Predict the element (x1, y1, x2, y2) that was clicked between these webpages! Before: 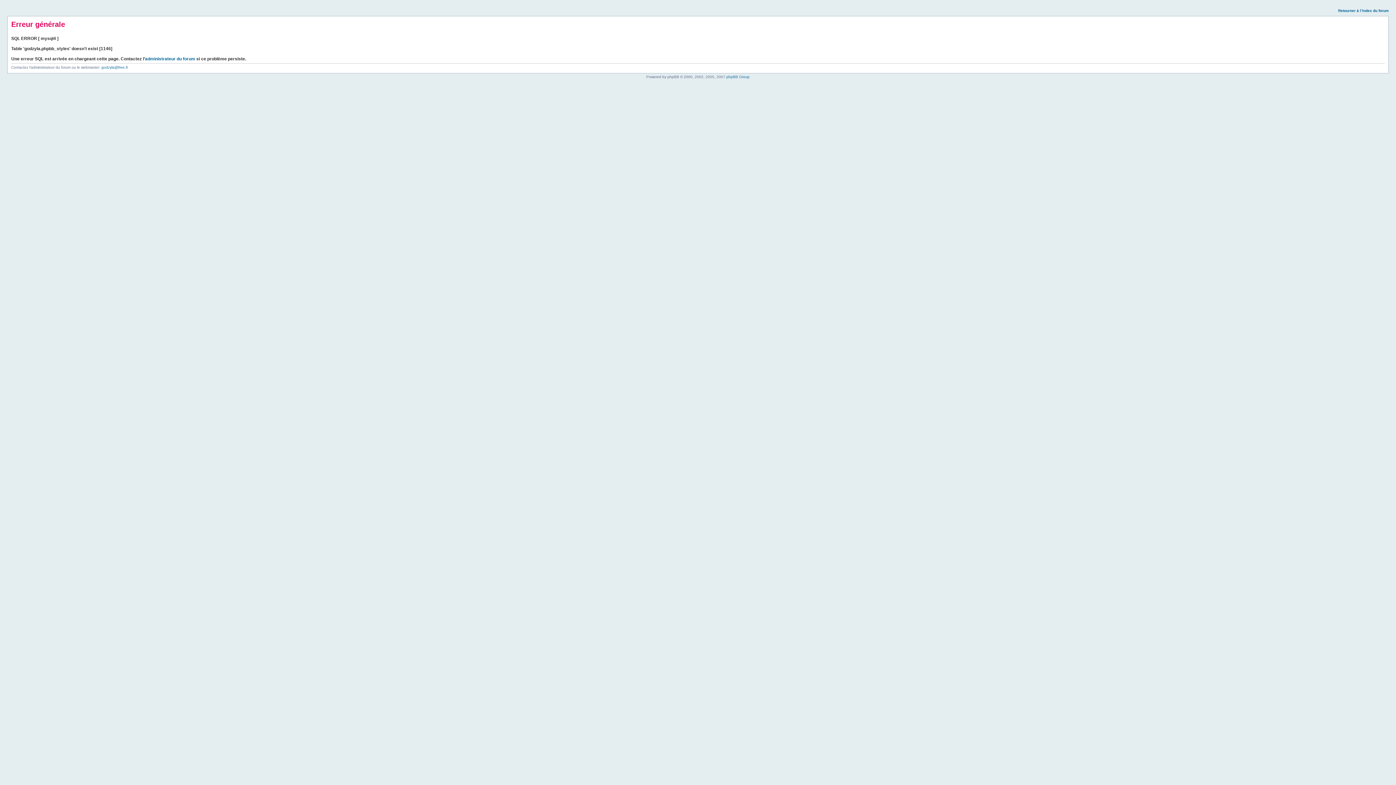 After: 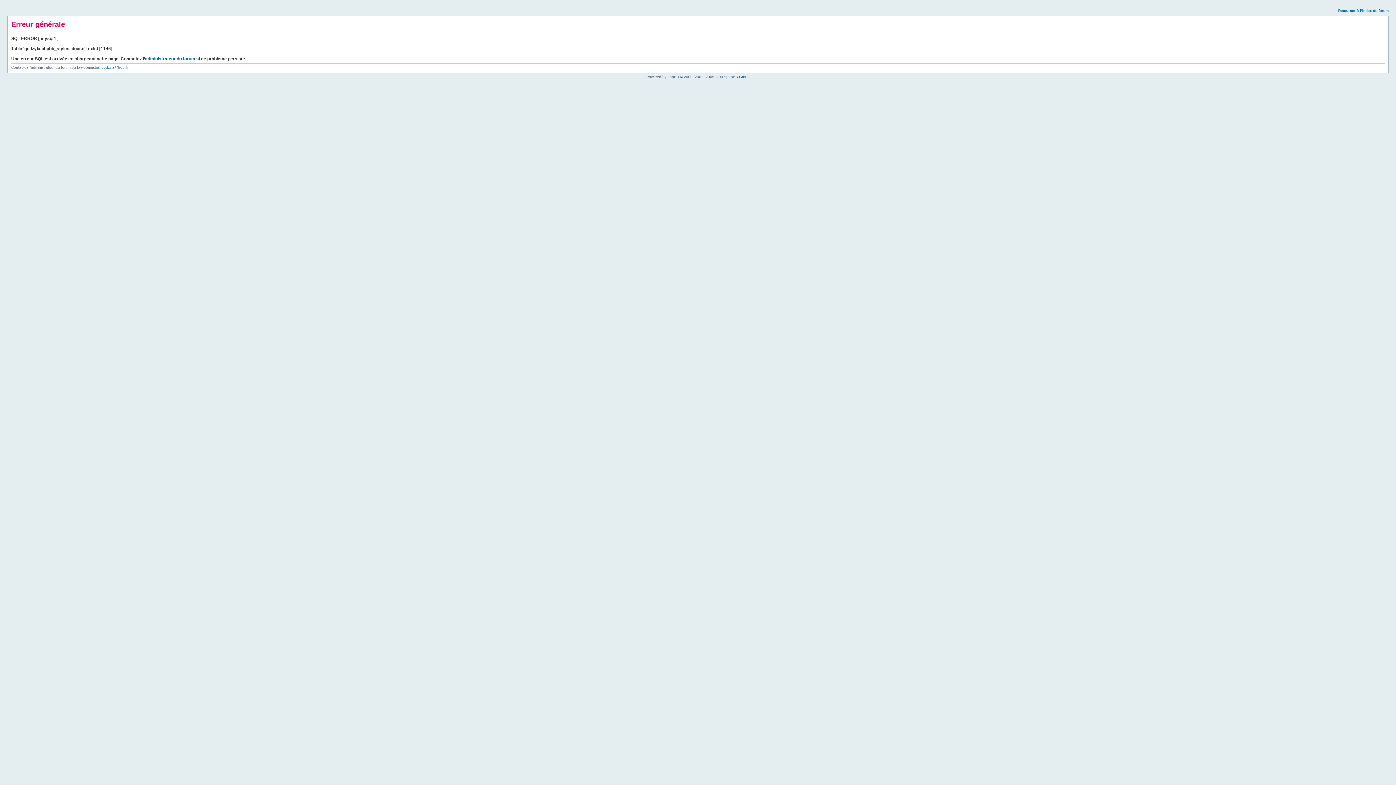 Action: label: Retourner à l’index du forum bbox: (1338, 8, 1389, 12)